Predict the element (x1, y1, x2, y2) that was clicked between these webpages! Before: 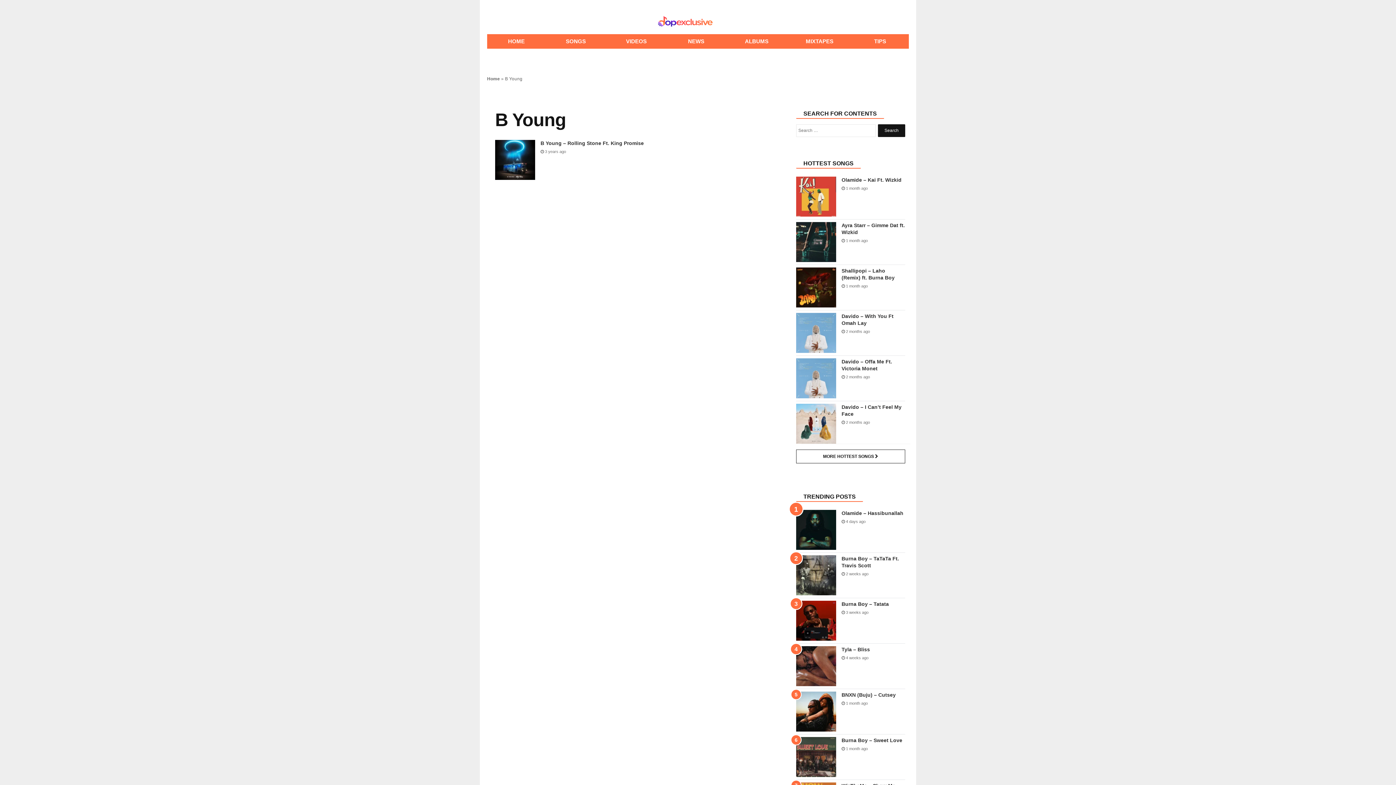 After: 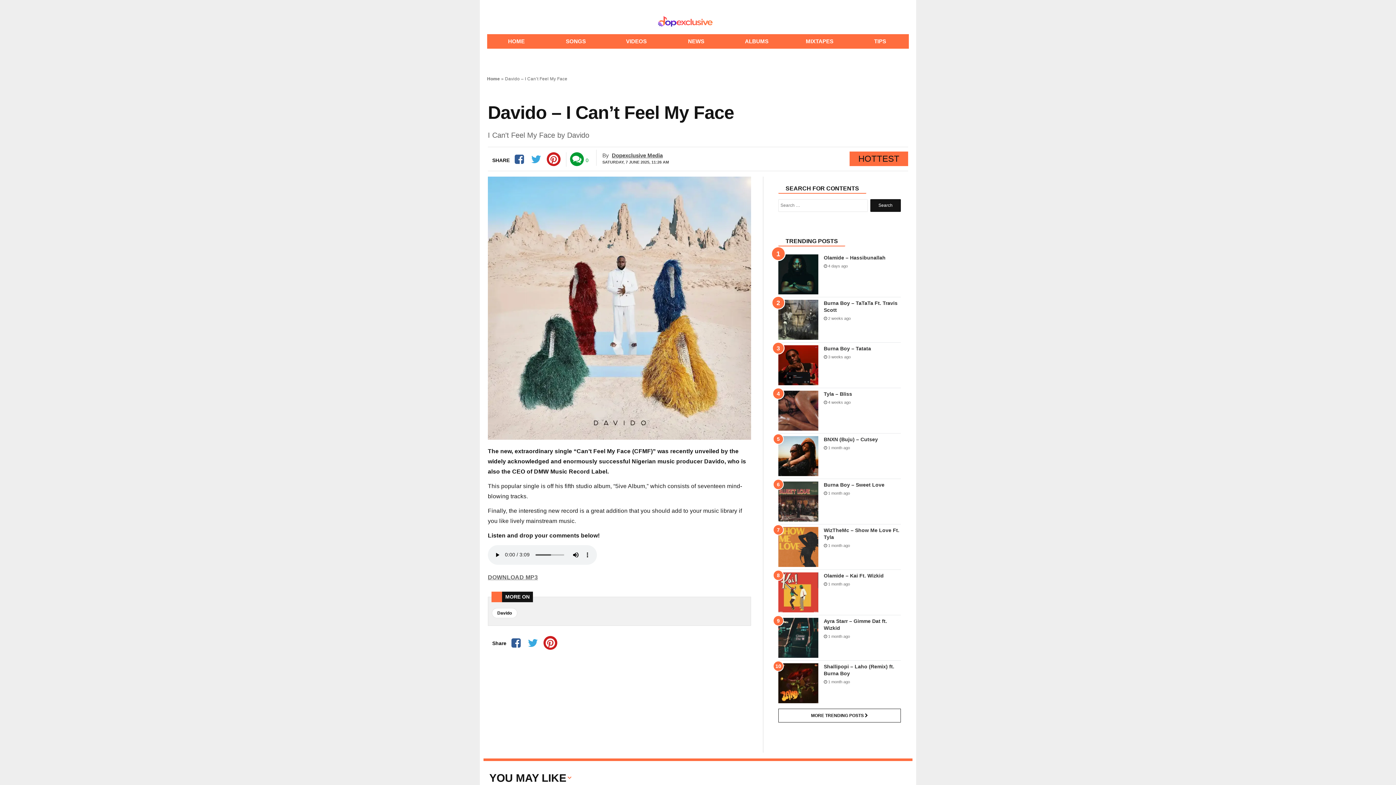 Action: bbox: (796, 403, 836, 443)